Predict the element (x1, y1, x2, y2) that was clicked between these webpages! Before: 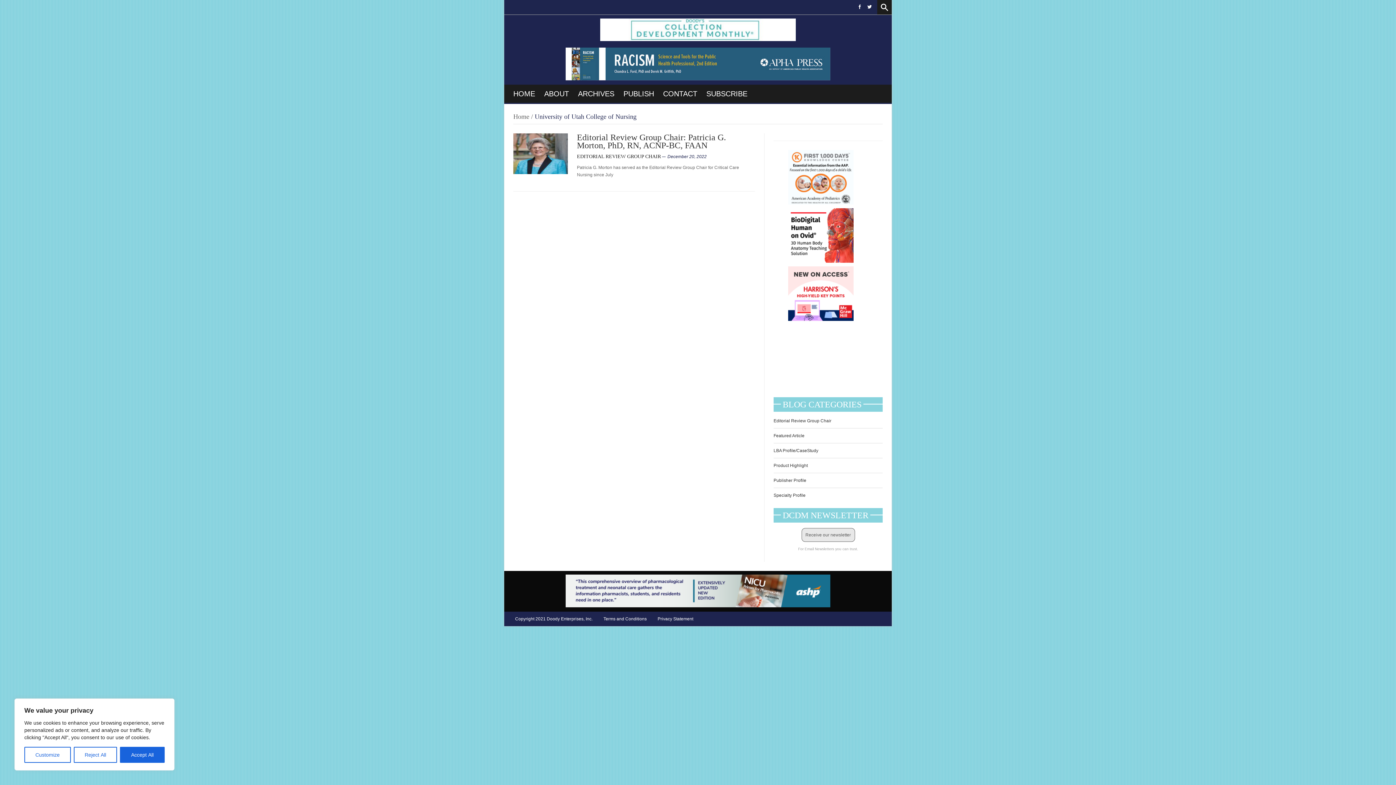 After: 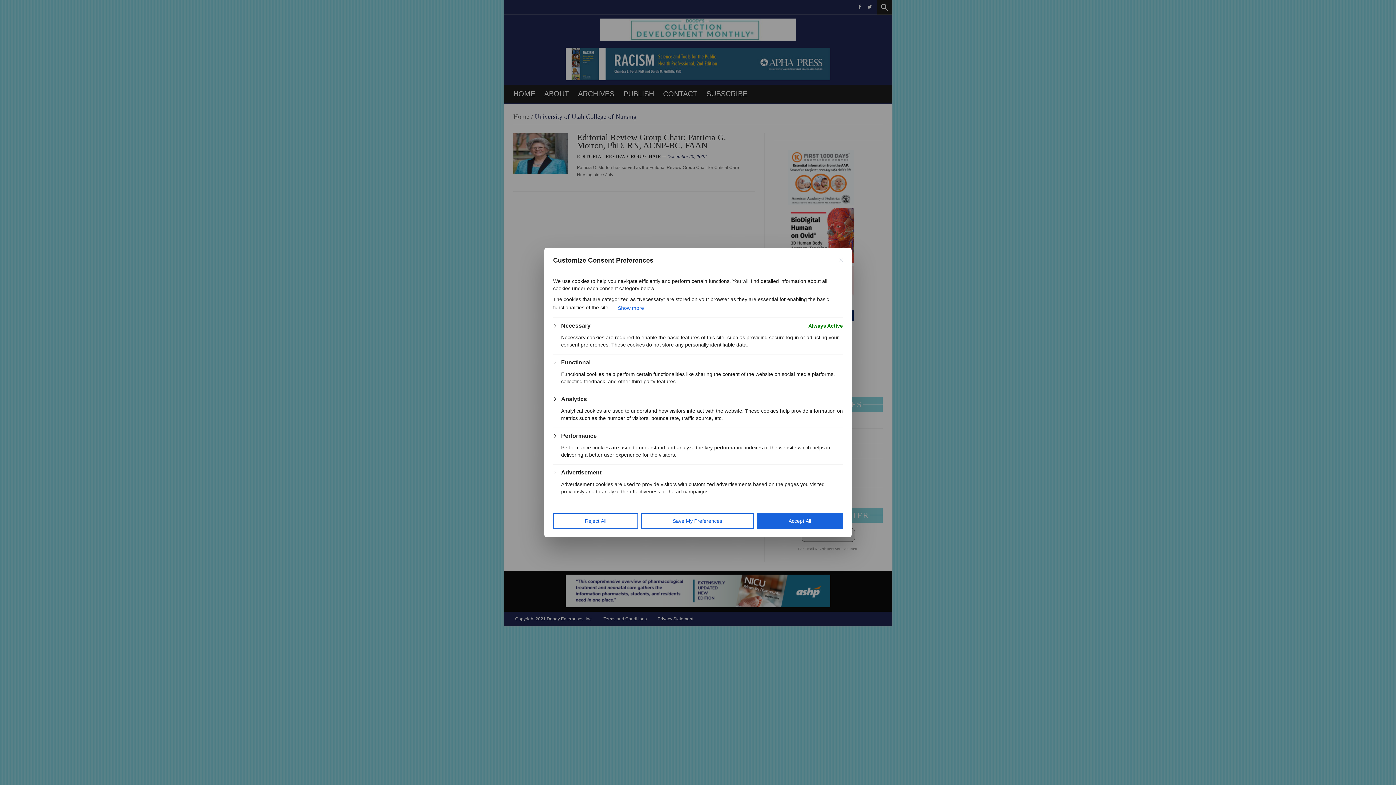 Action: bbox: (24, 747, 70, 763) label: Customize